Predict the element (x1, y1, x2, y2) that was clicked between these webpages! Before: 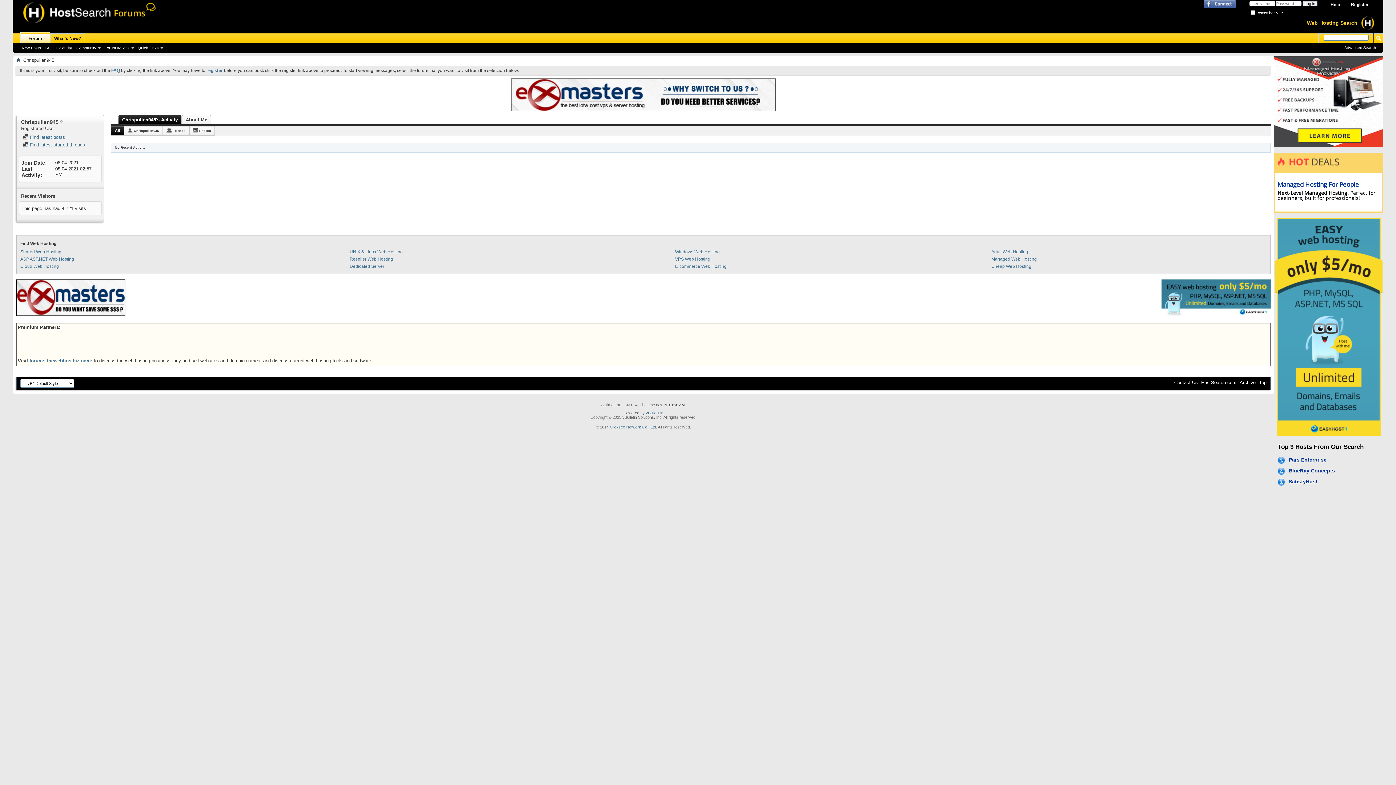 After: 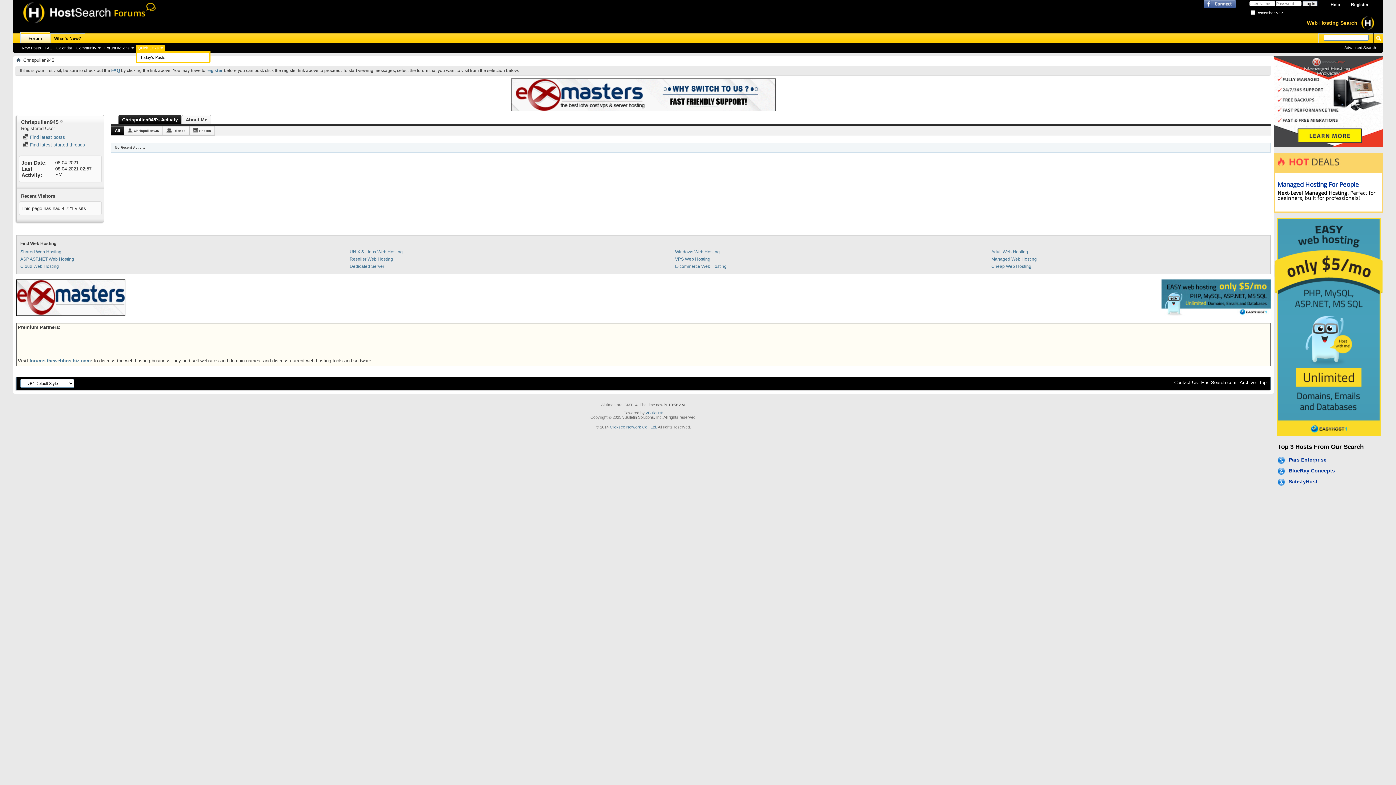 Action: bbox: (135, 44, 164, 51) label: Quick Links